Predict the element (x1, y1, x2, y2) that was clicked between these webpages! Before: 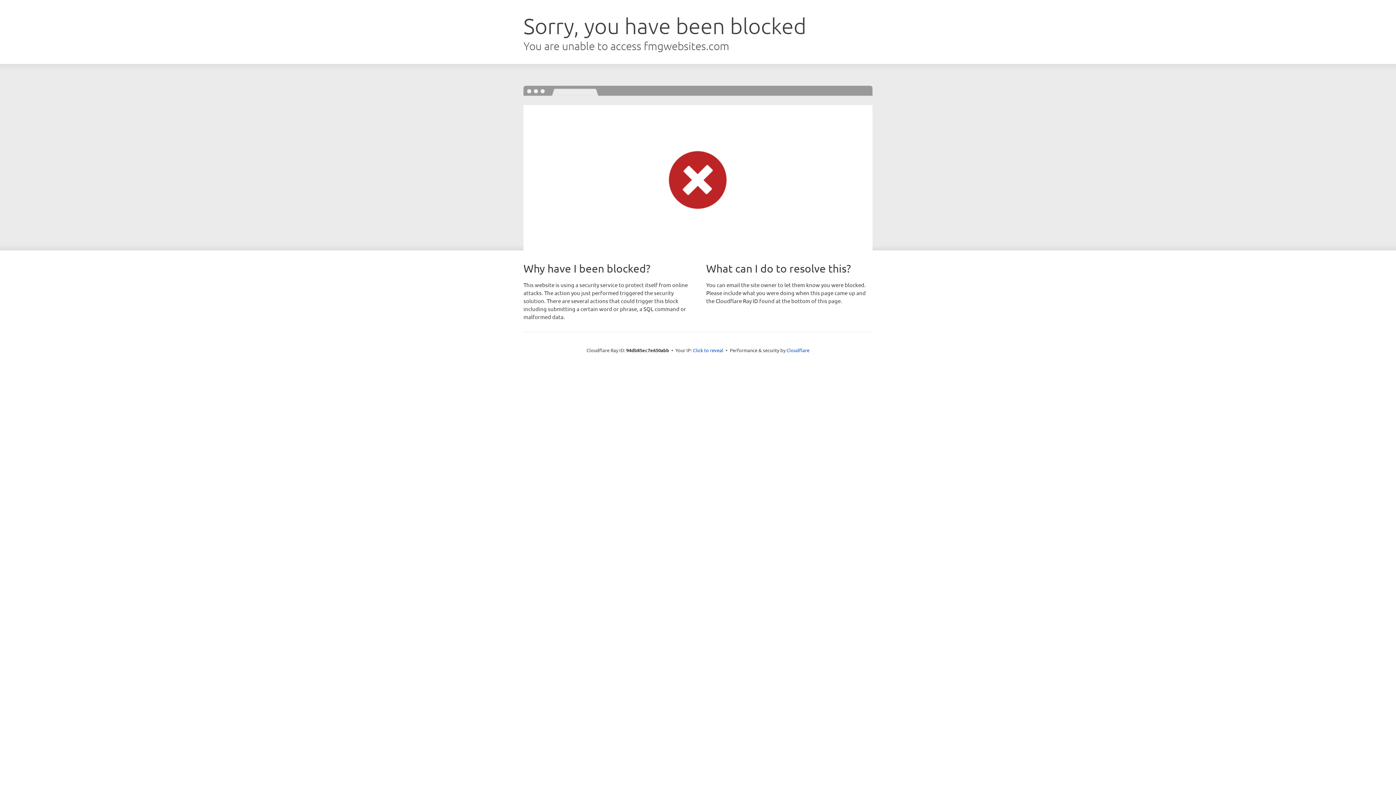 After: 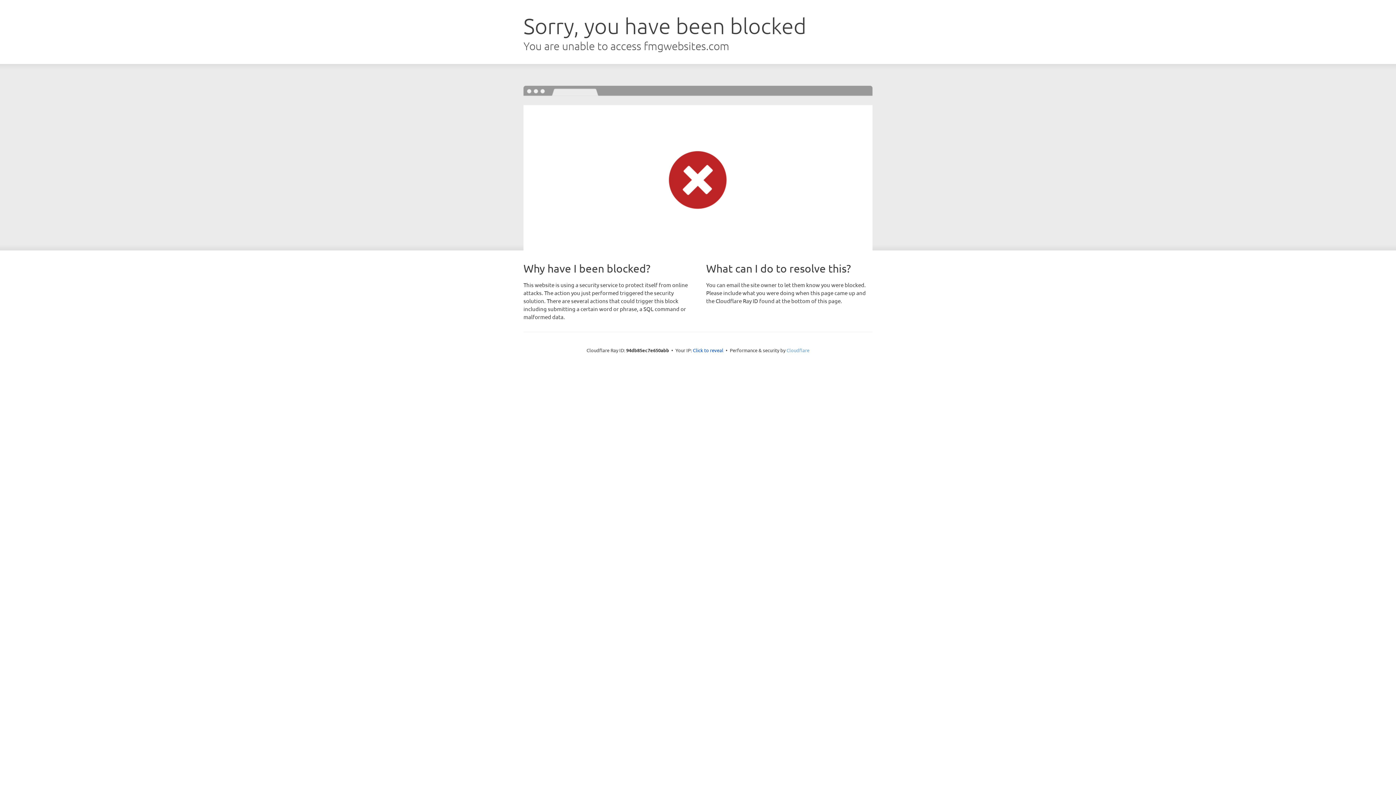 Action: bbox: (786, 347, 809, 353) label: Cloudflare